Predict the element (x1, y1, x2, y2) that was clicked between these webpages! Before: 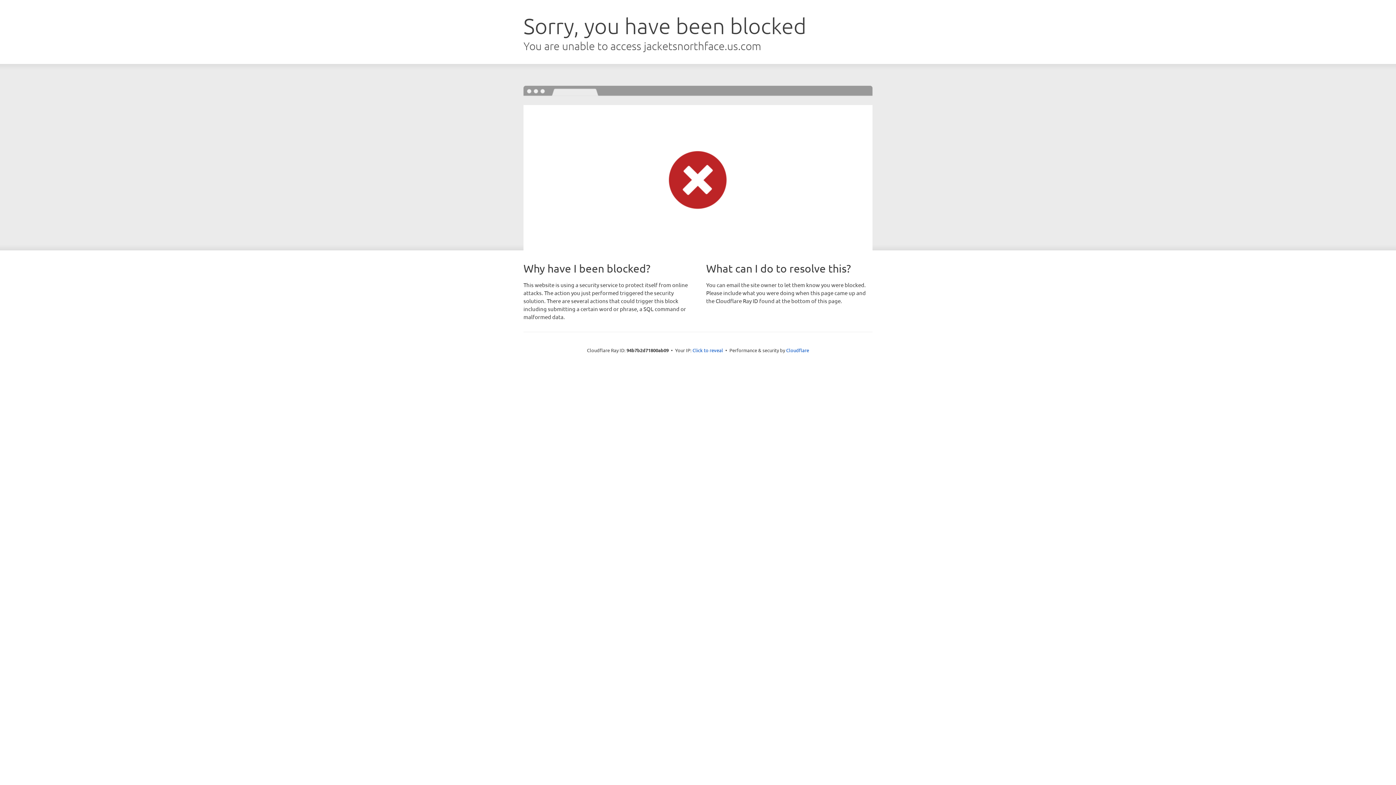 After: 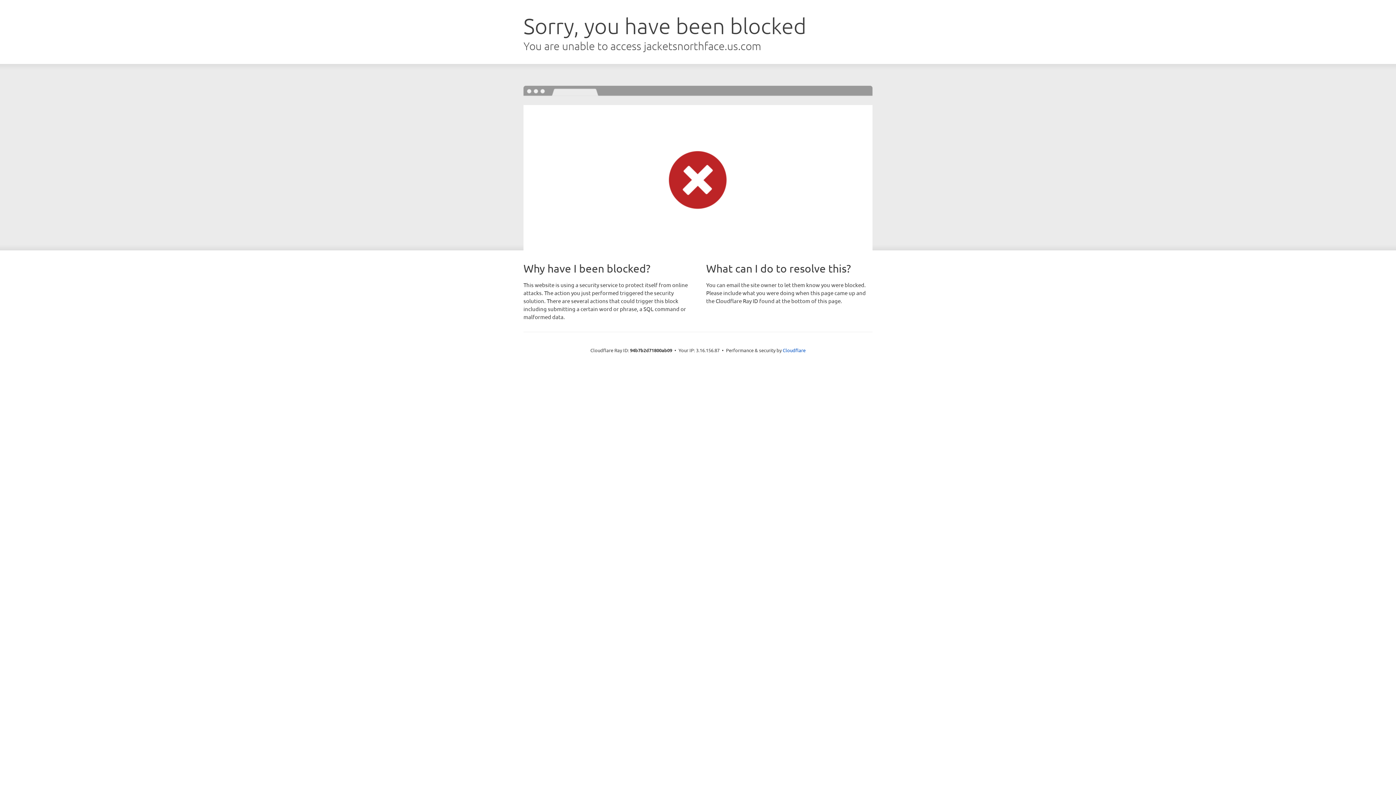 Action: bbox: (692, 346, 723, 353) label: Click to reveal